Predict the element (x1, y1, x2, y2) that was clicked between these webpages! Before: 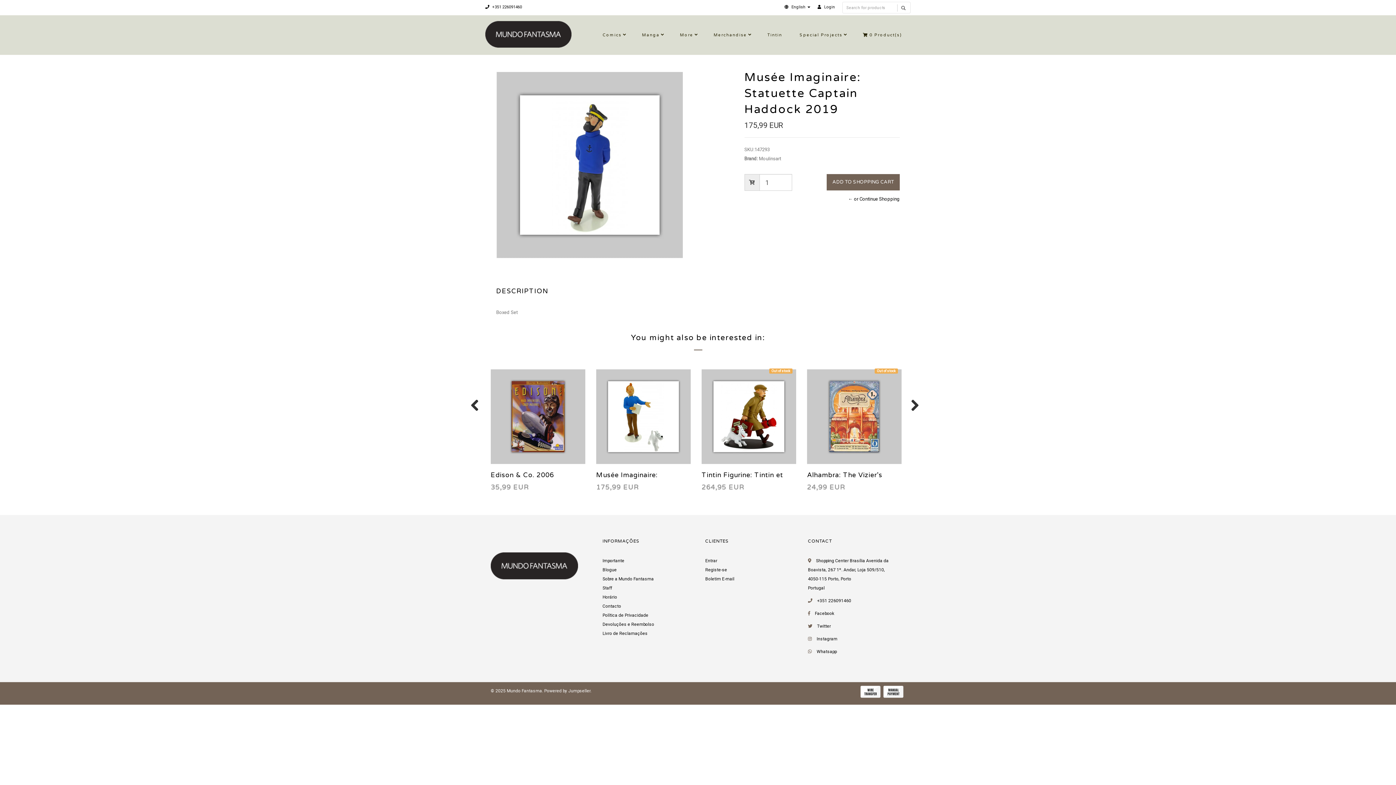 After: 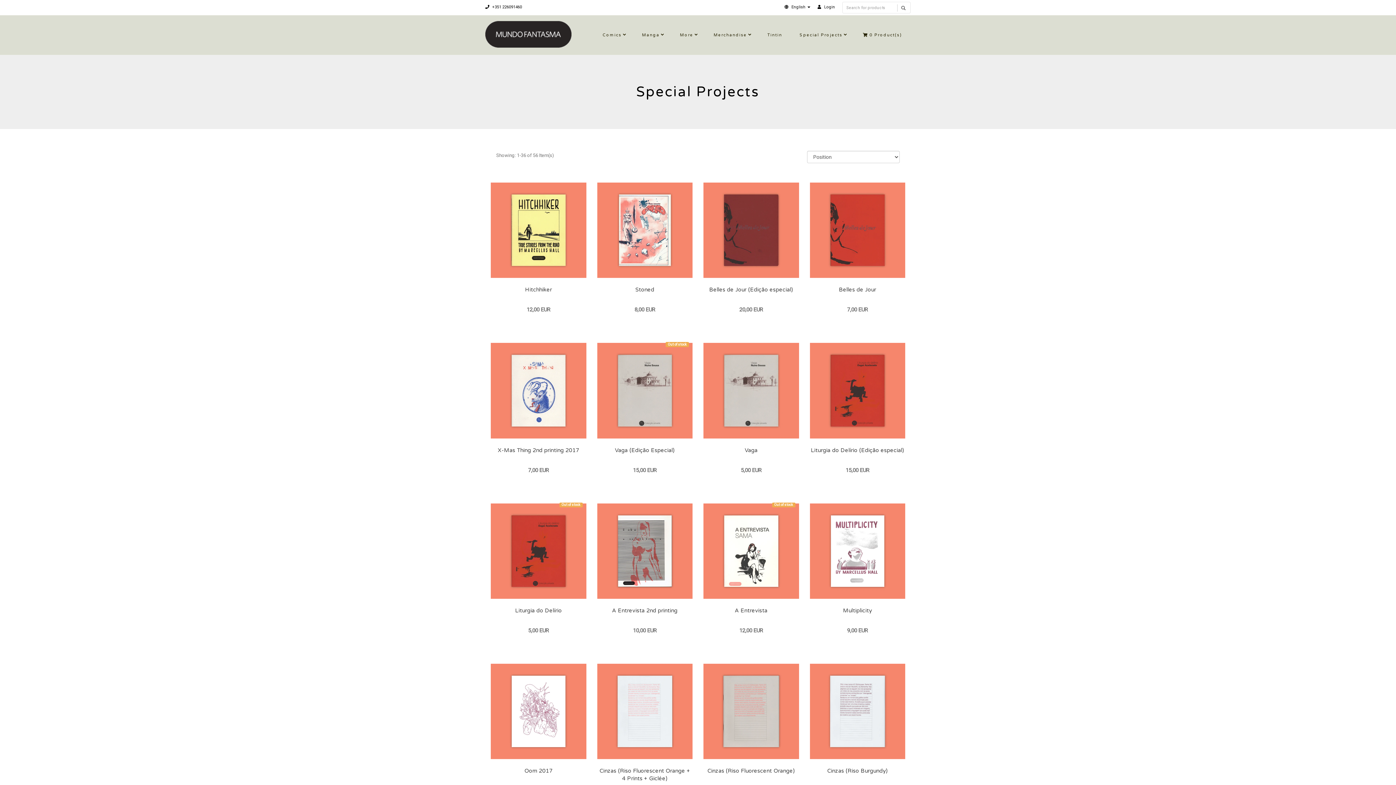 Action: bbox: (791, 15, 854, 54) label: Special Projects